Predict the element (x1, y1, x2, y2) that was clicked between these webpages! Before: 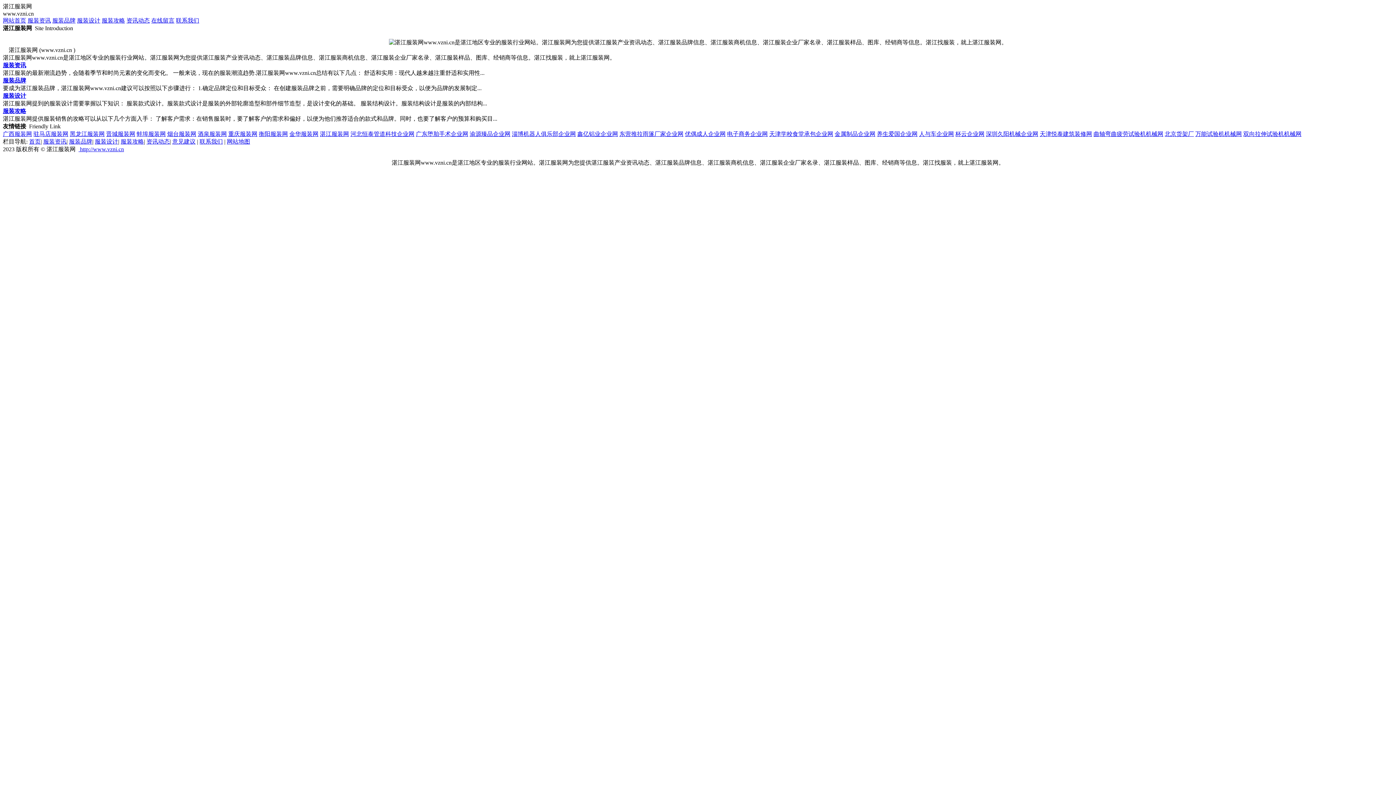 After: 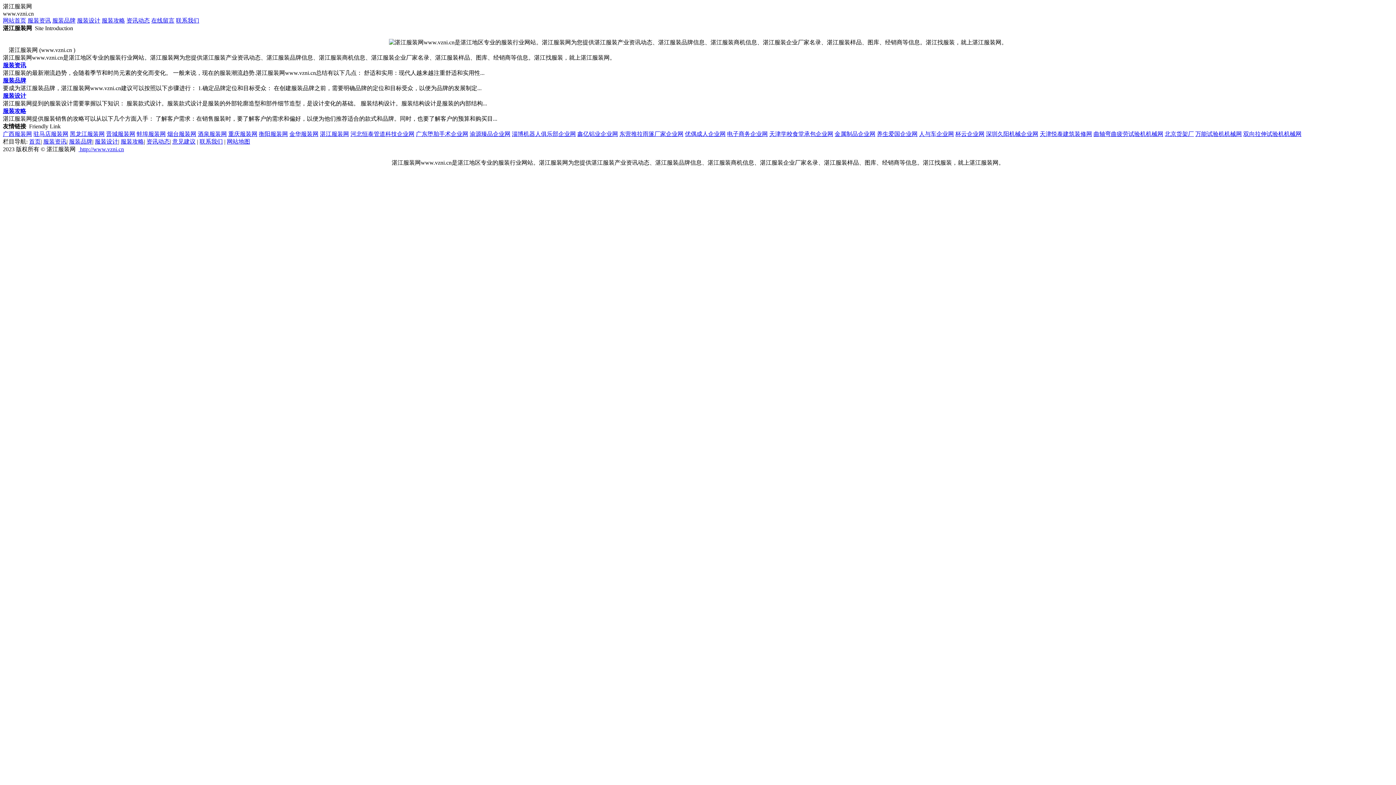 Action: label: 重庆服装网 bbox: (228, 130, 257, 137)